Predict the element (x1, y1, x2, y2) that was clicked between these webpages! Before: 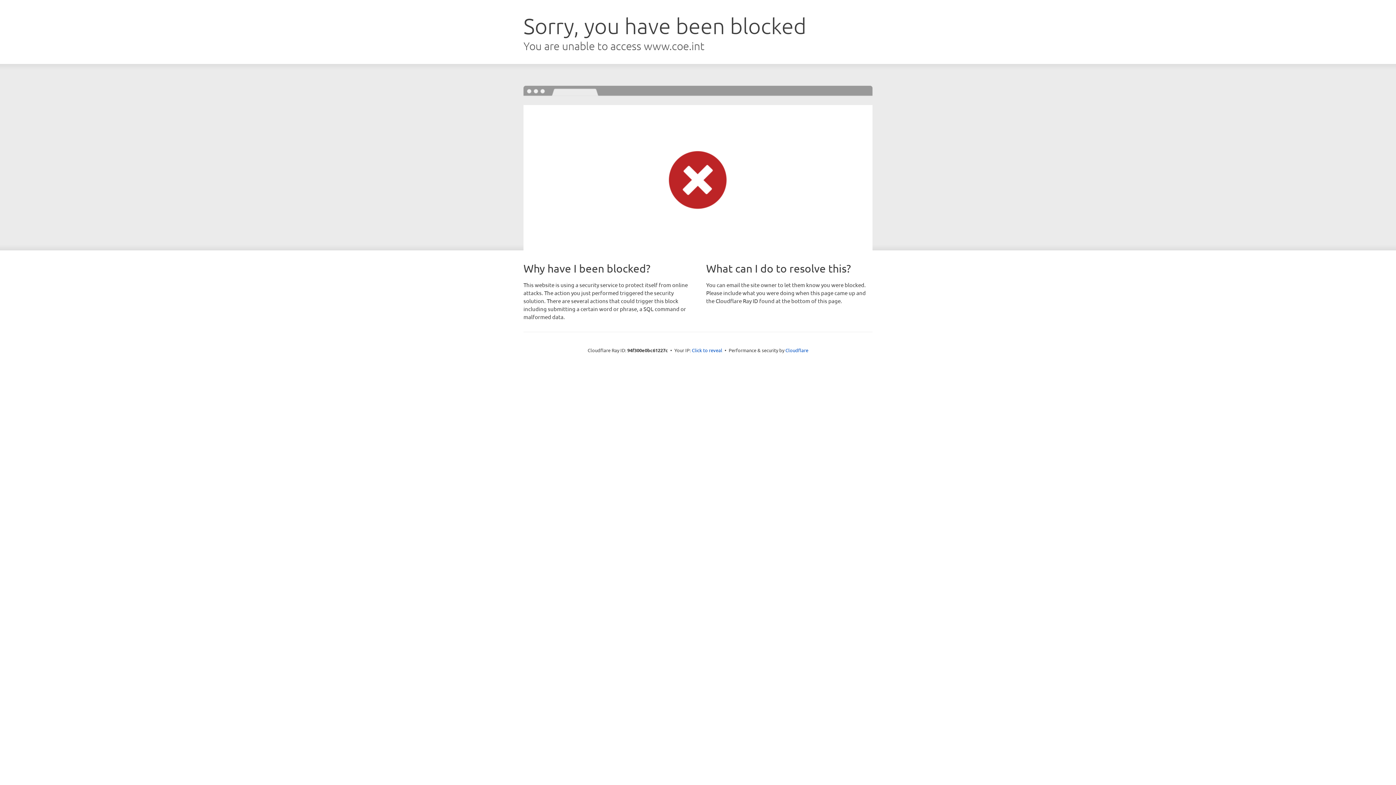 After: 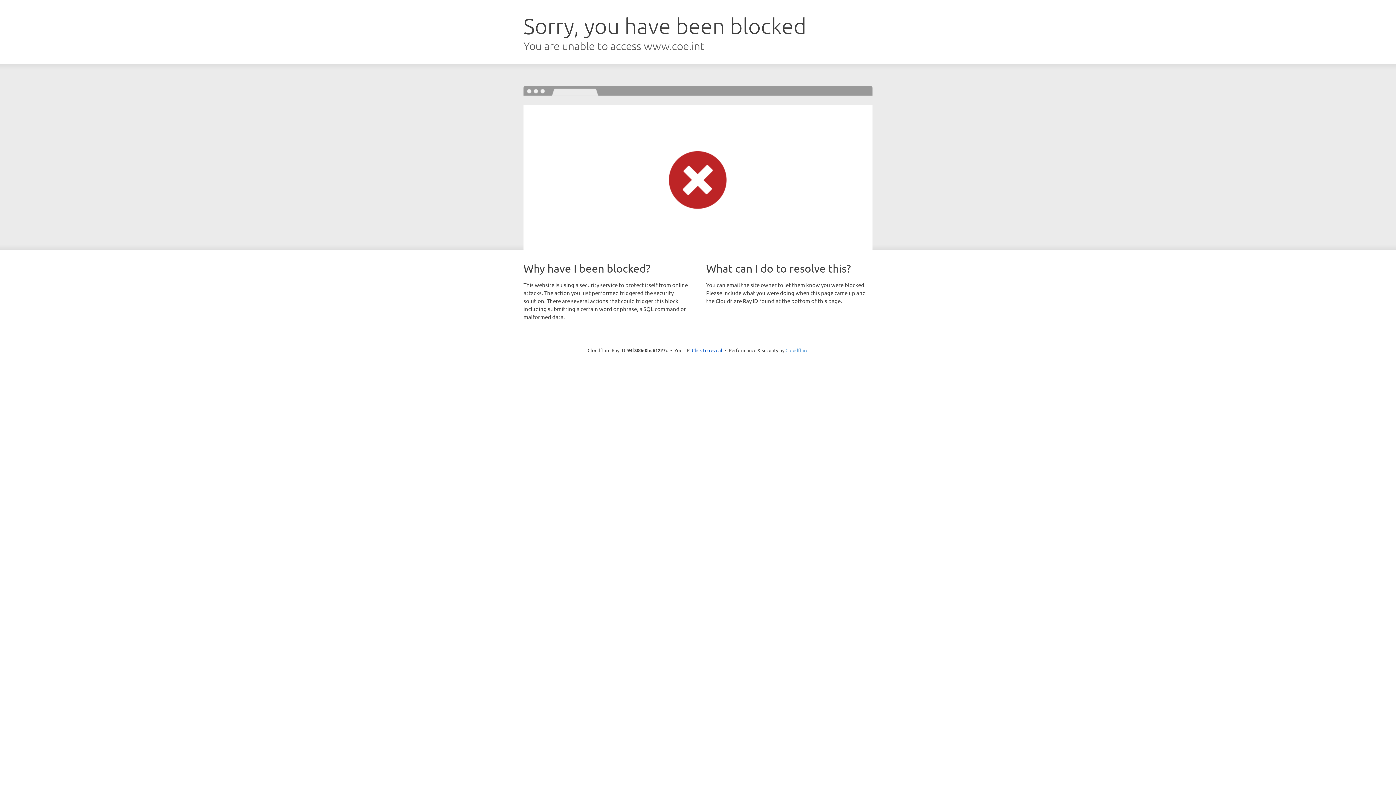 Action: label: Cloudflare bbox: (785, 347, 808, 353)